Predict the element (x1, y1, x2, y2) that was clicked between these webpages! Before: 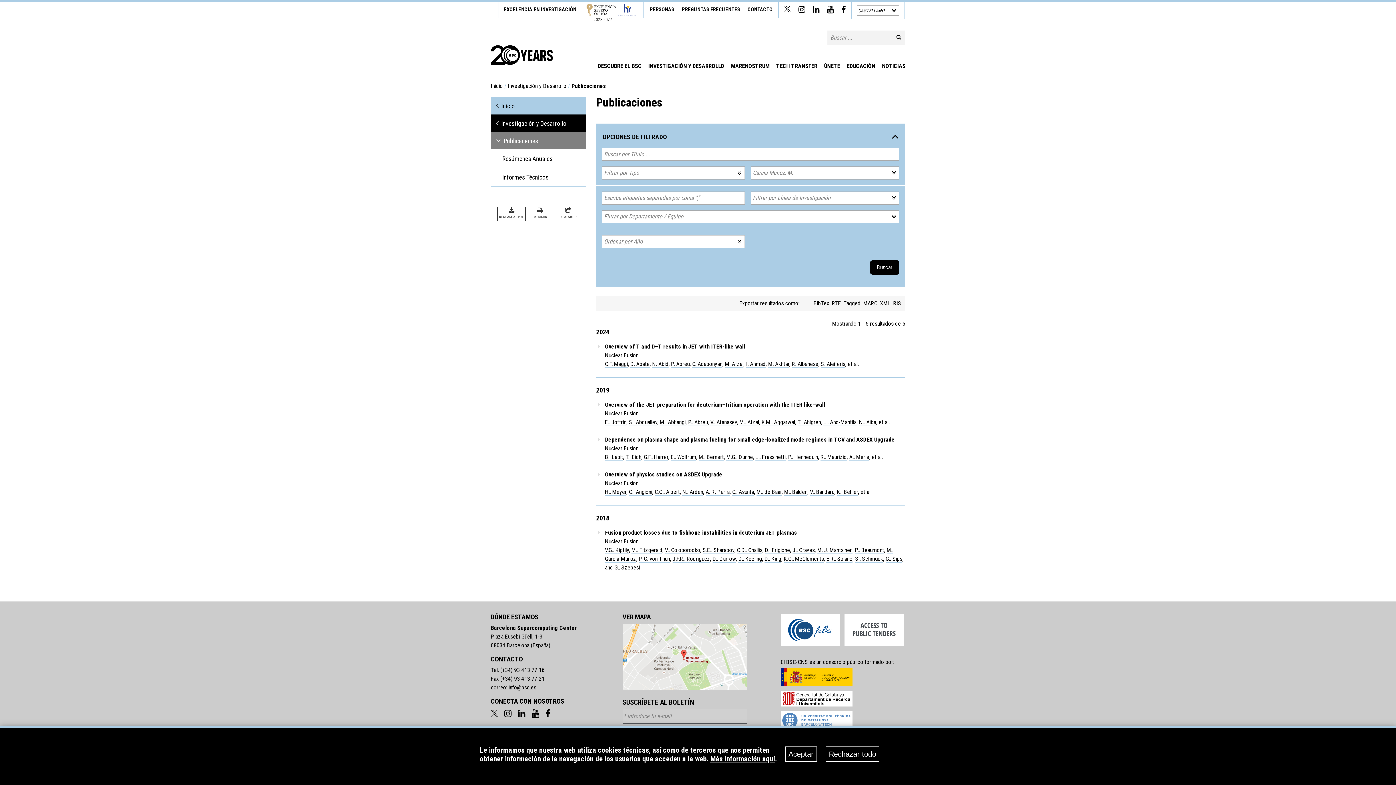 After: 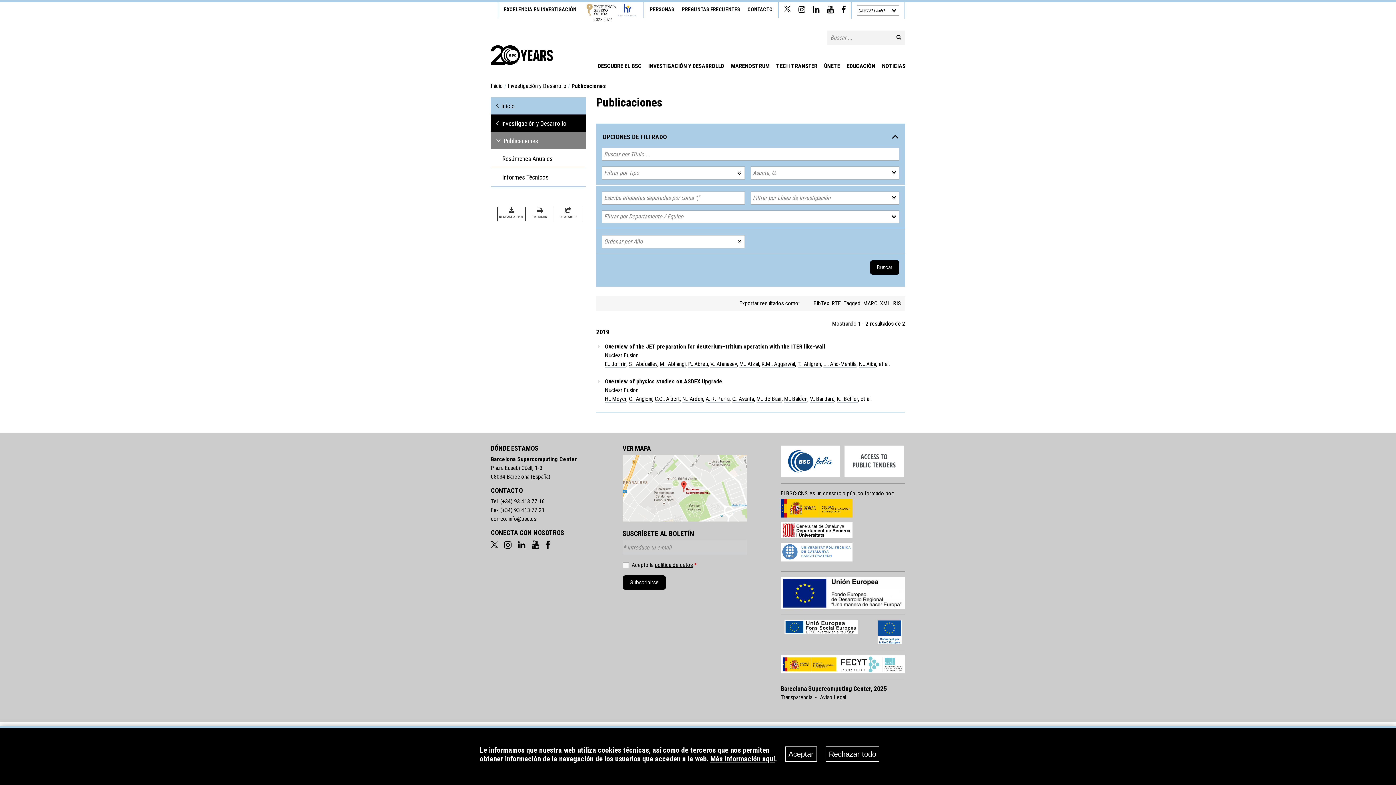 Action: label: O.. Asunta bbox: (732, 488, 754, 496)